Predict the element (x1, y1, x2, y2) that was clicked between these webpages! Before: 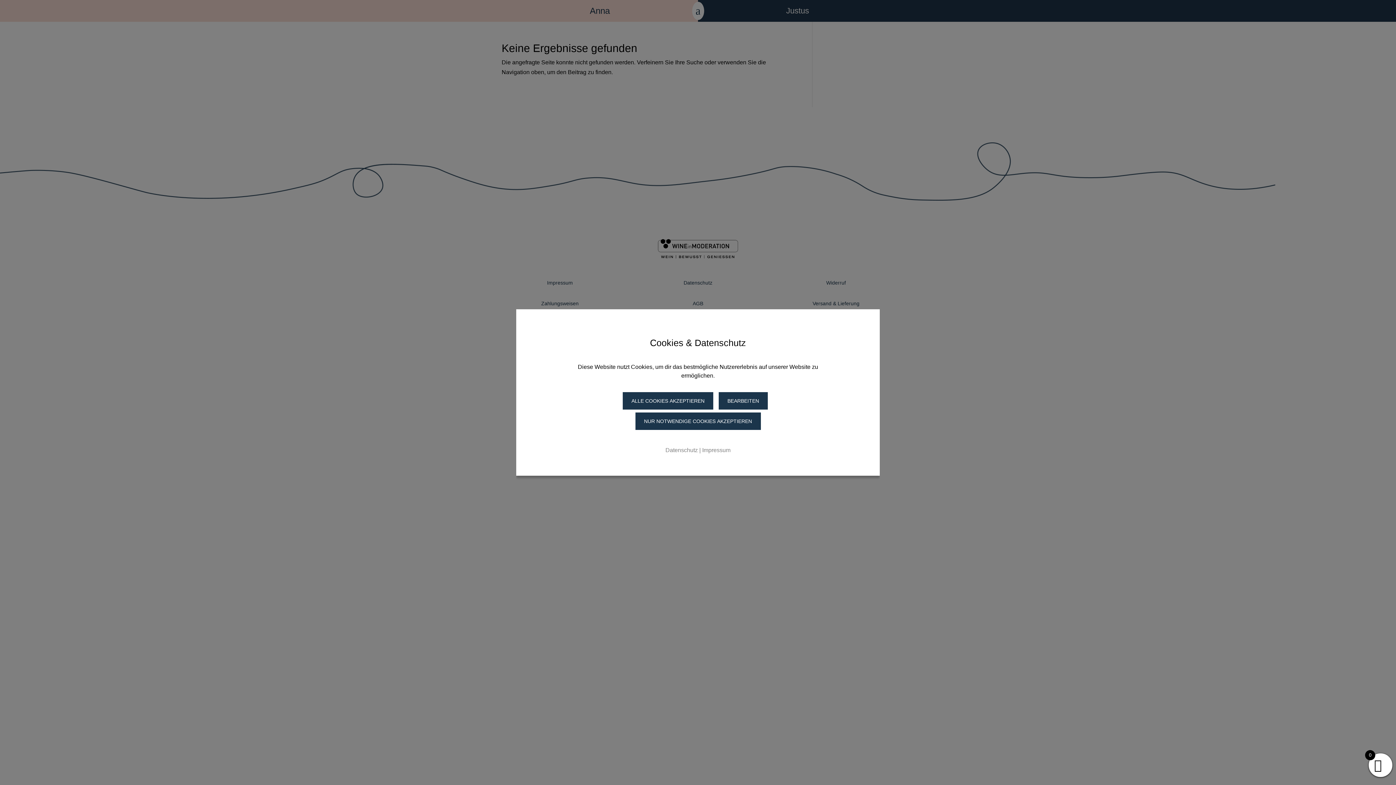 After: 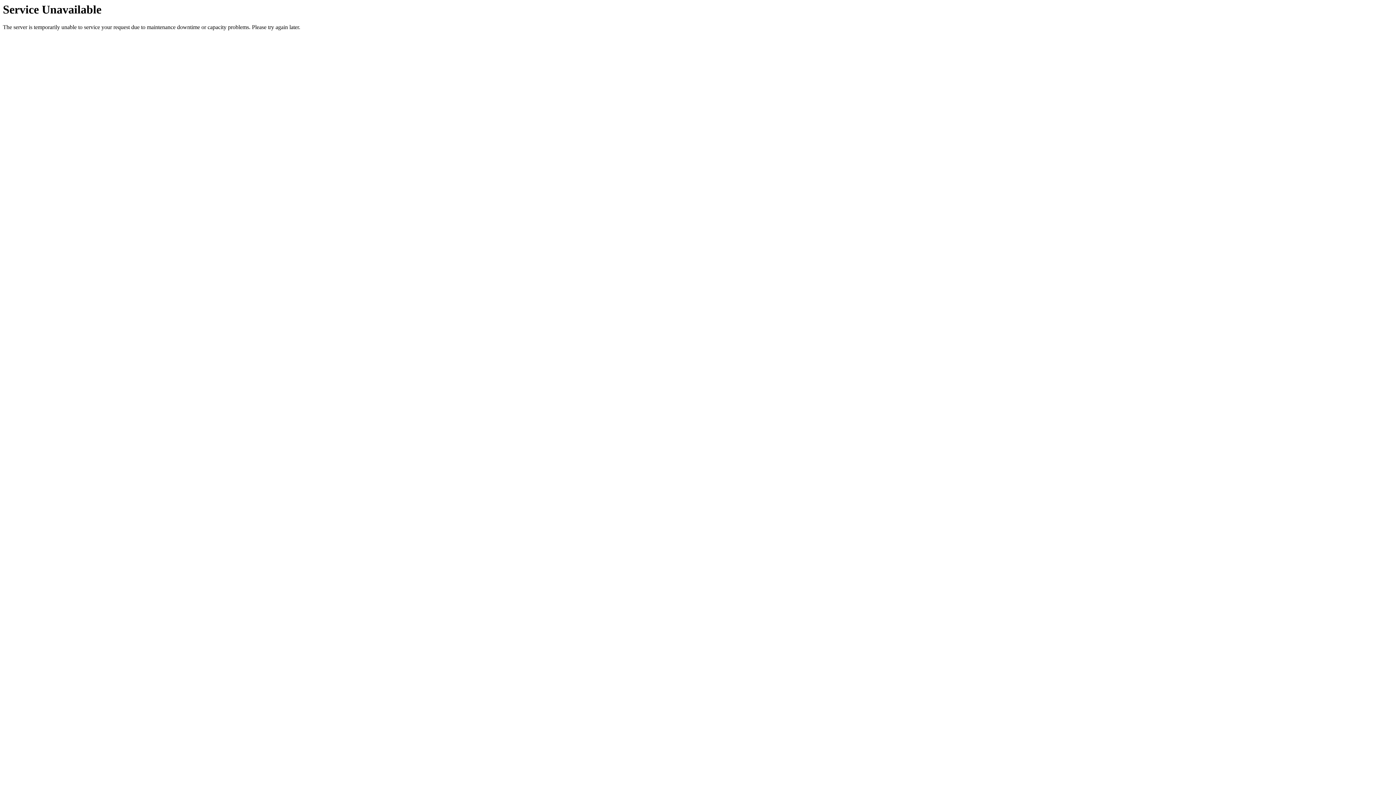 Action: label: ALLE COOKIES AKZEPTIEREN bbox: (622, 392, 713, 409)